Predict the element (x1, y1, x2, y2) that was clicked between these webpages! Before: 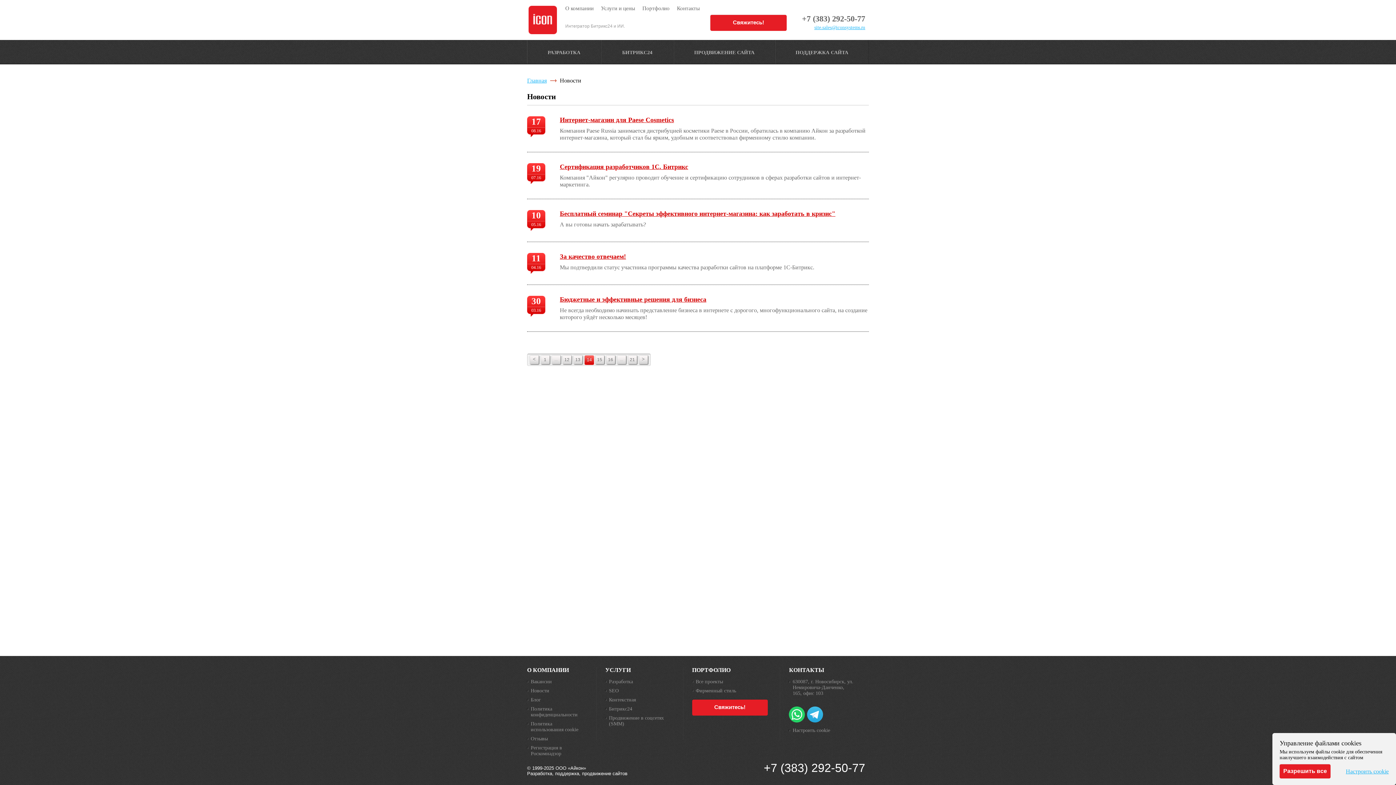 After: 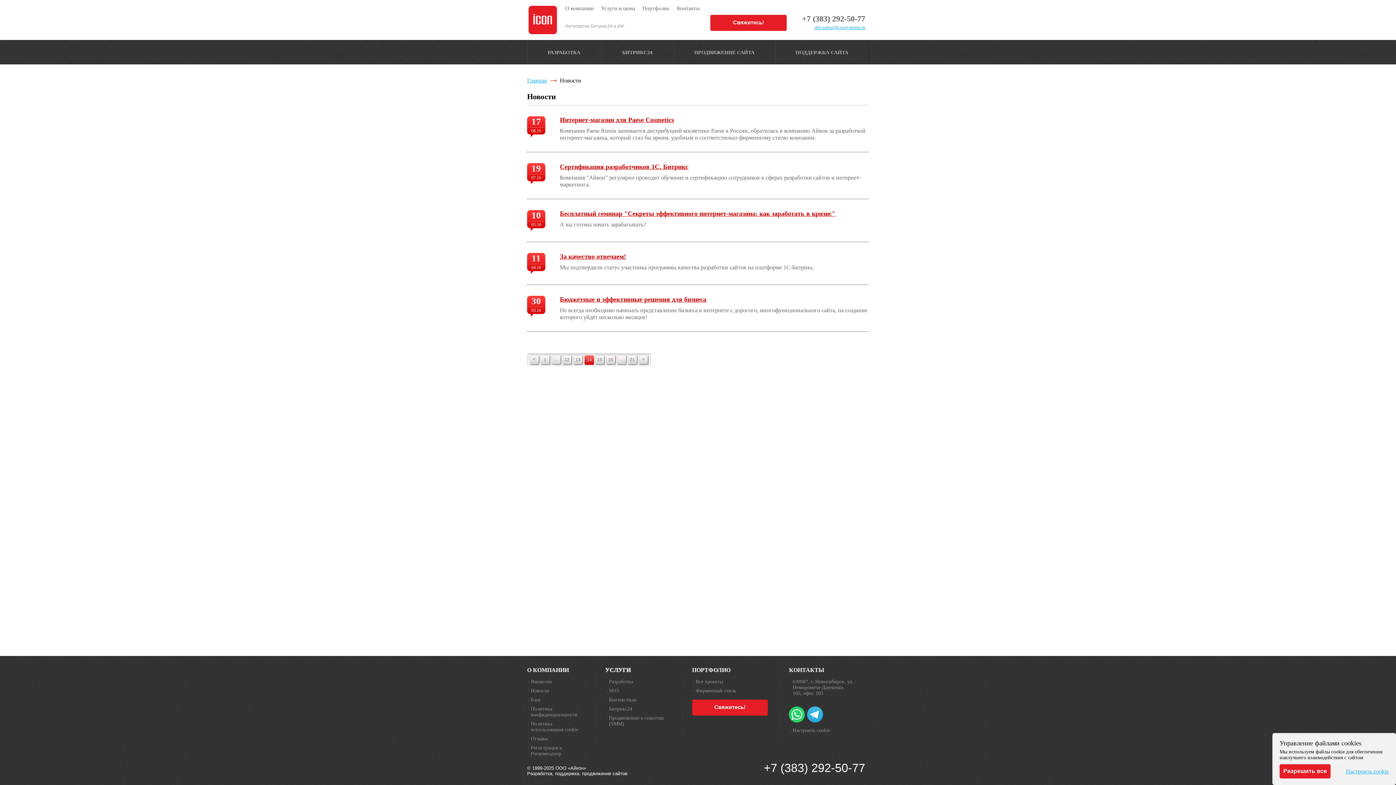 Action: bbox: (605, 667, 670, 673) label: УСЛУГИ